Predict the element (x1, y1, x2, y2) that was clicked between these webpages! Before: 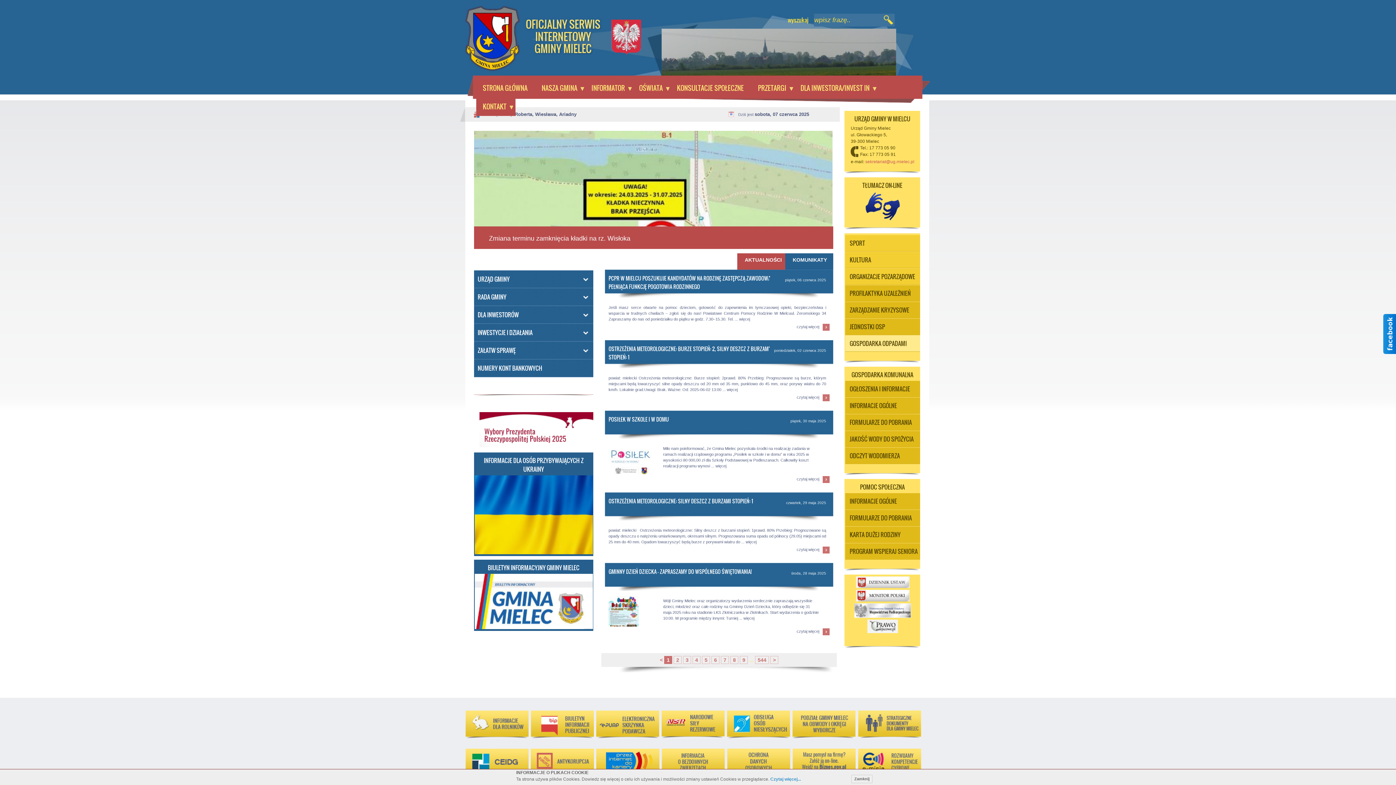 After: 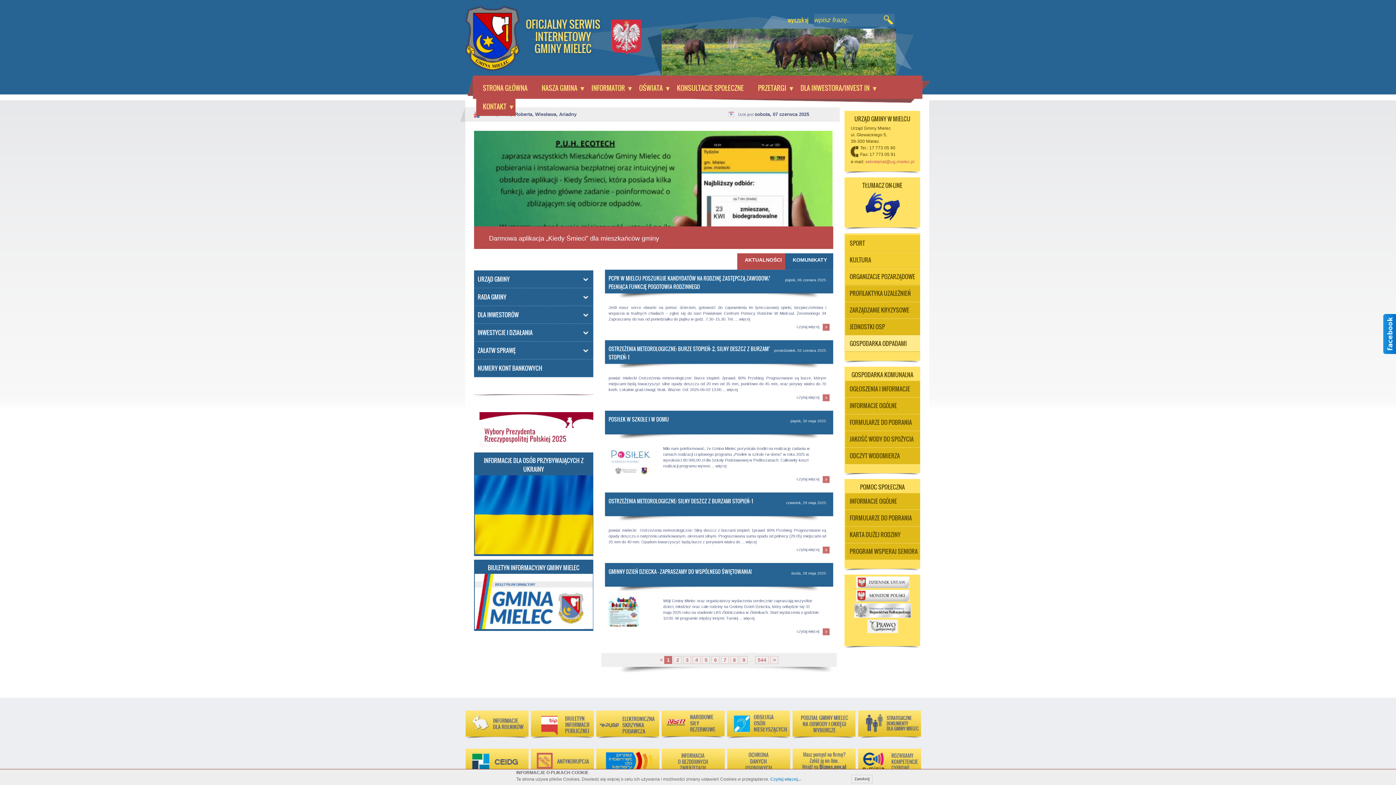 Action: label: więcej bbox: (715, 464, 726, 468)